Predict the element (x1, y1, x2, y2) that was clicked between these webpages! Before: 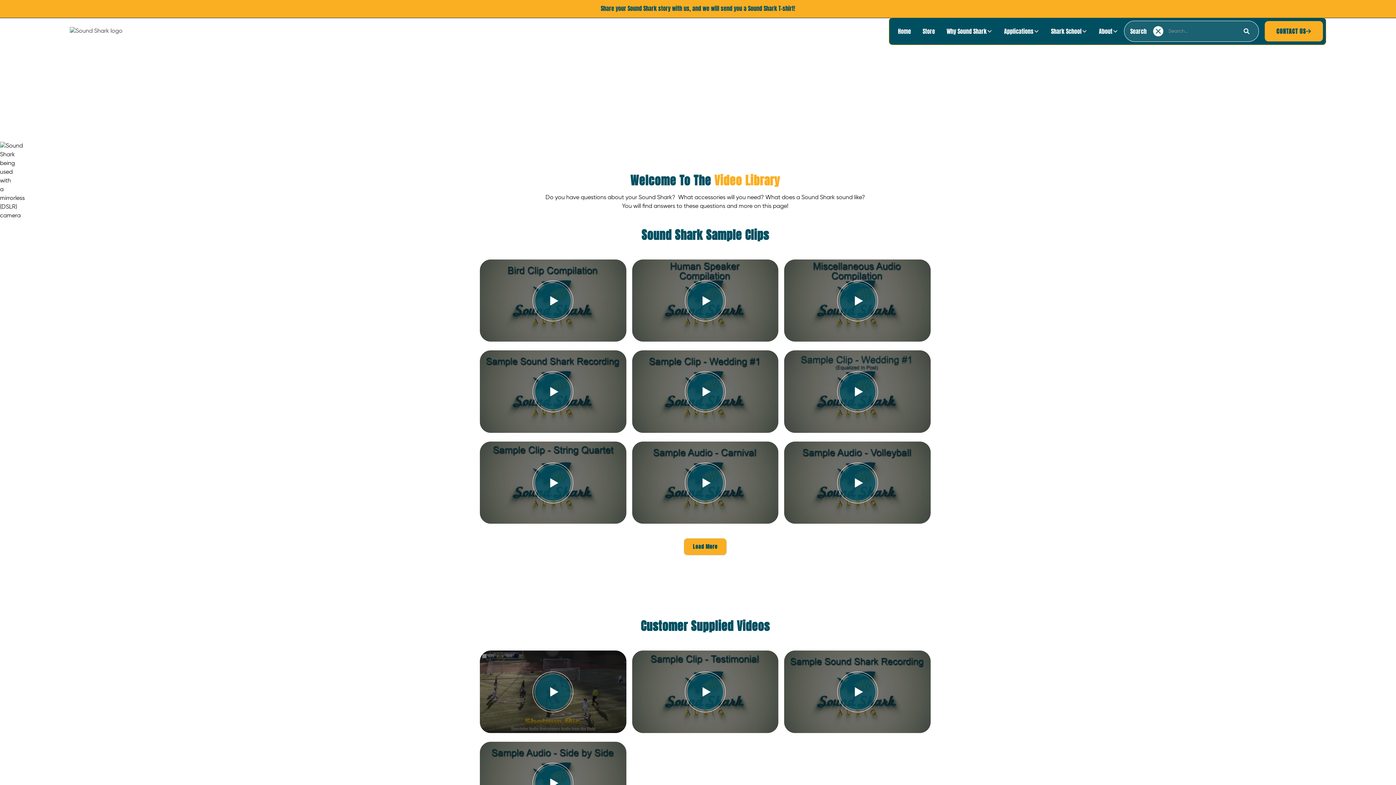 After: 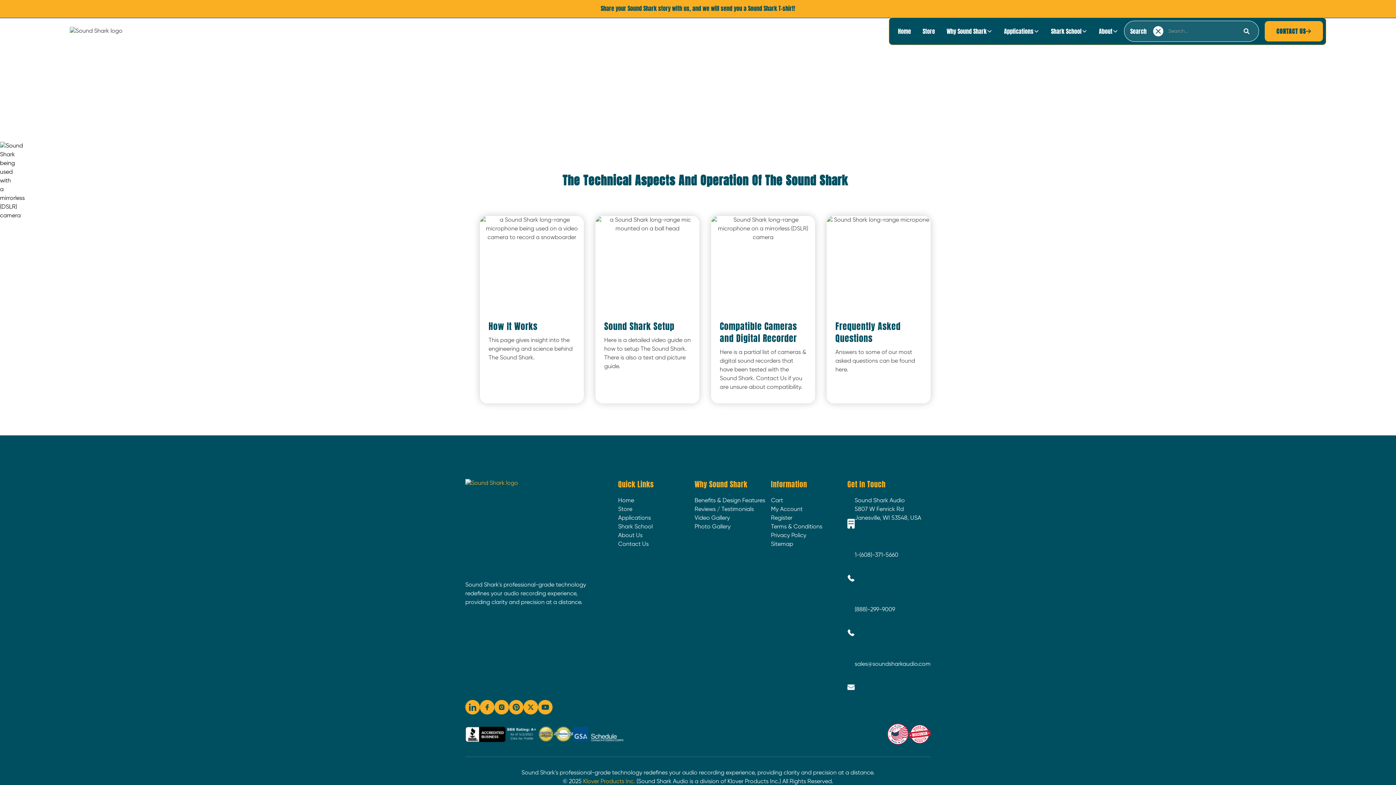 Action: bbox: (1045, 24, 1093, 38) label: Shark School